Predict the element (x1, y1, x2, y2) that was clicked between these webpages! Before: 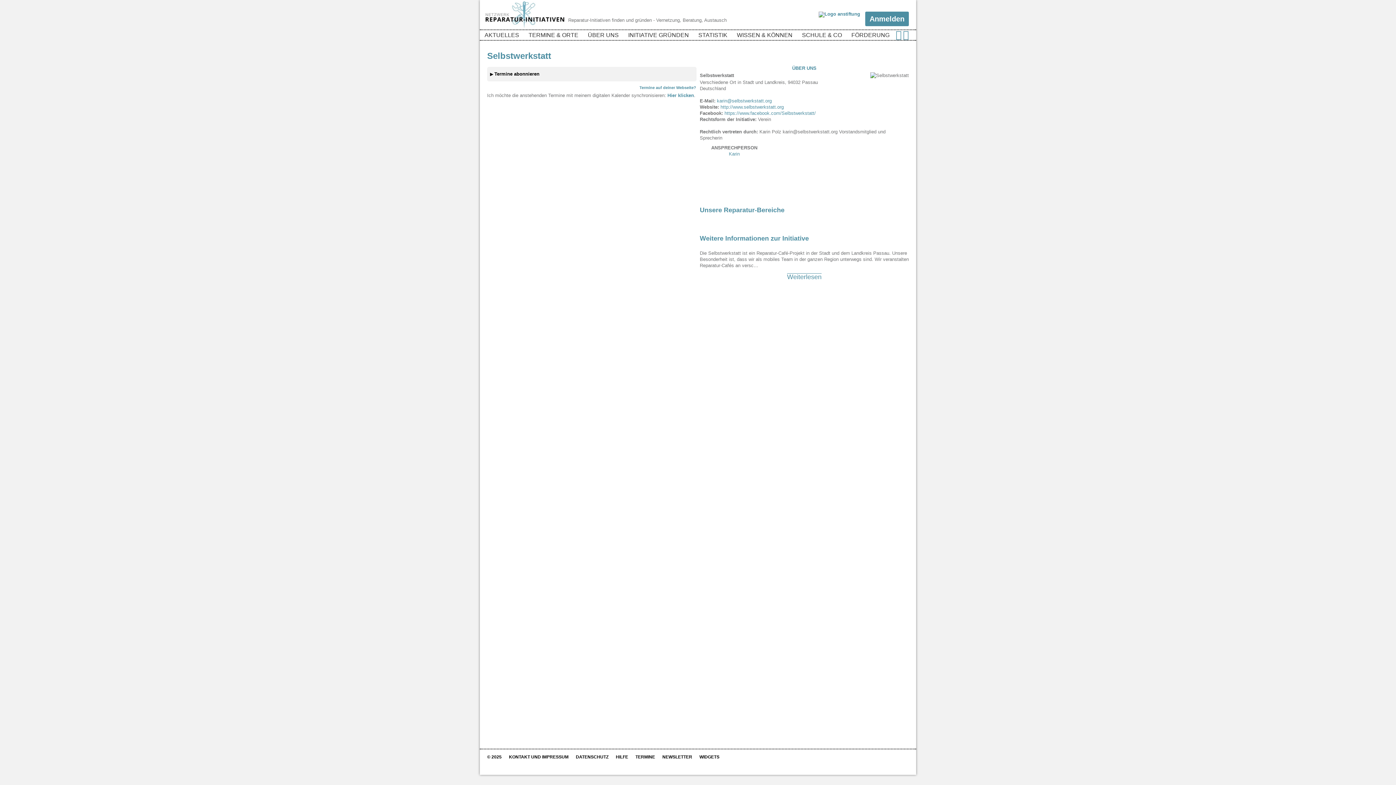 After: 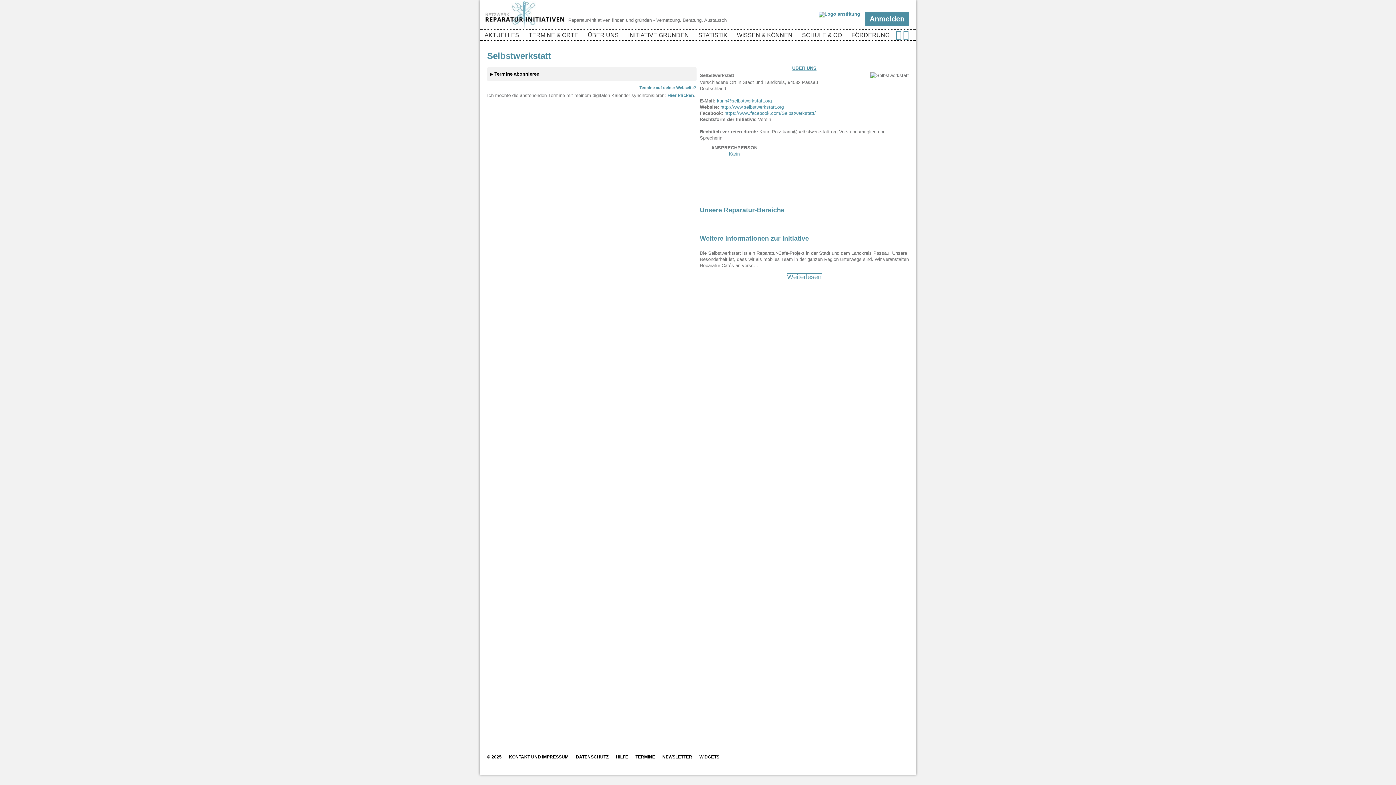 Action: label: ÜBER UNS bbox: (792, 65, 816, 70)